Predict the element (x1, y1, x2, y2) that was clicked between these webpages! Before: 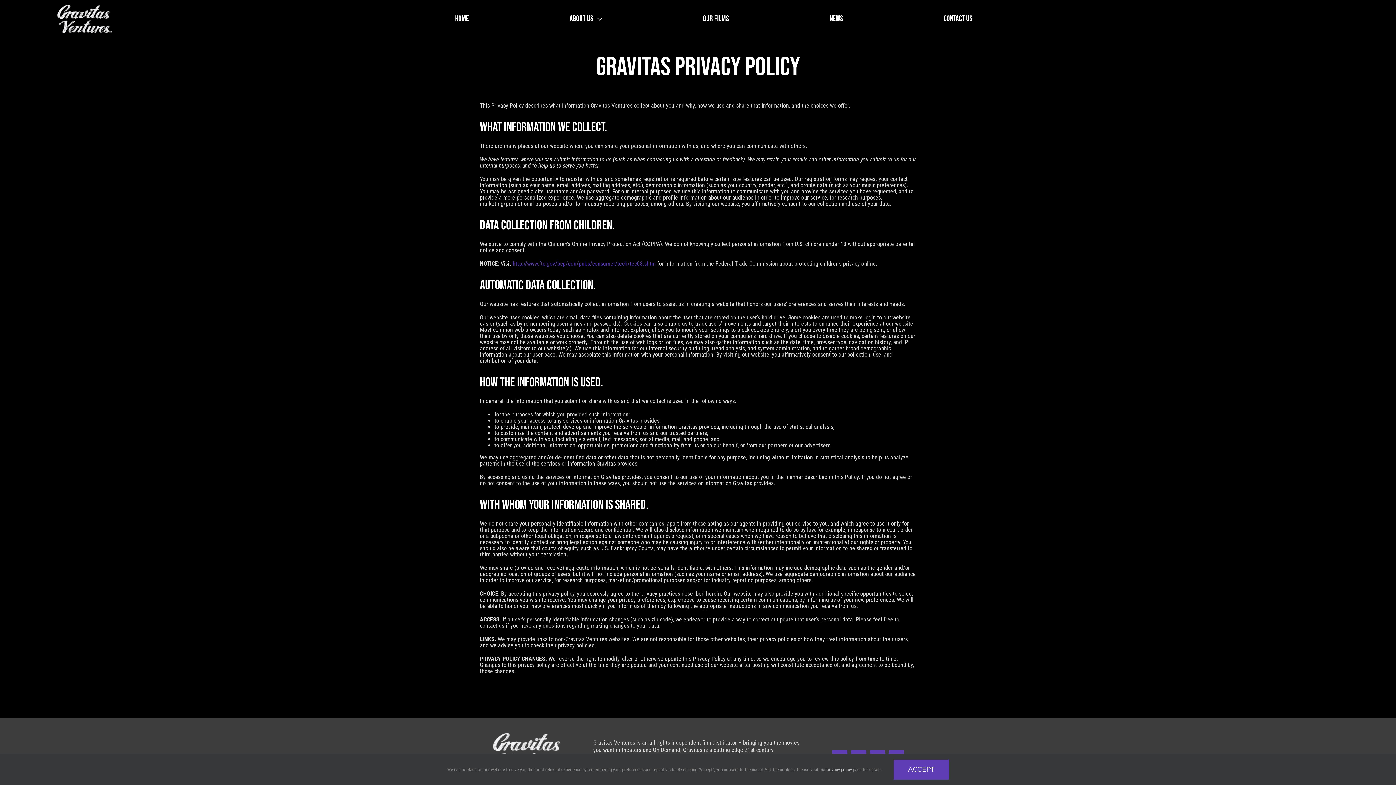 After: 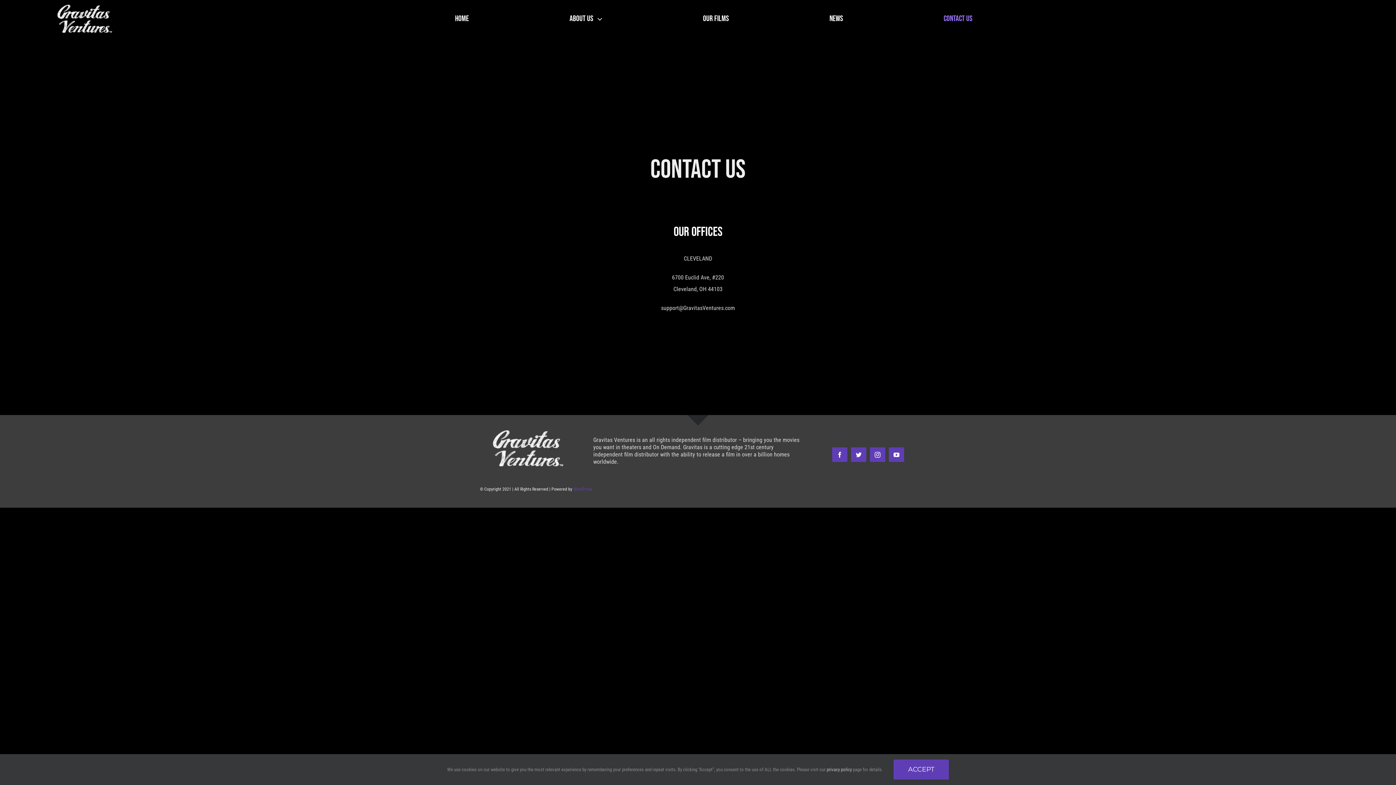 Action: bbox: (943, 14, 972, 23) label: CONTACT US